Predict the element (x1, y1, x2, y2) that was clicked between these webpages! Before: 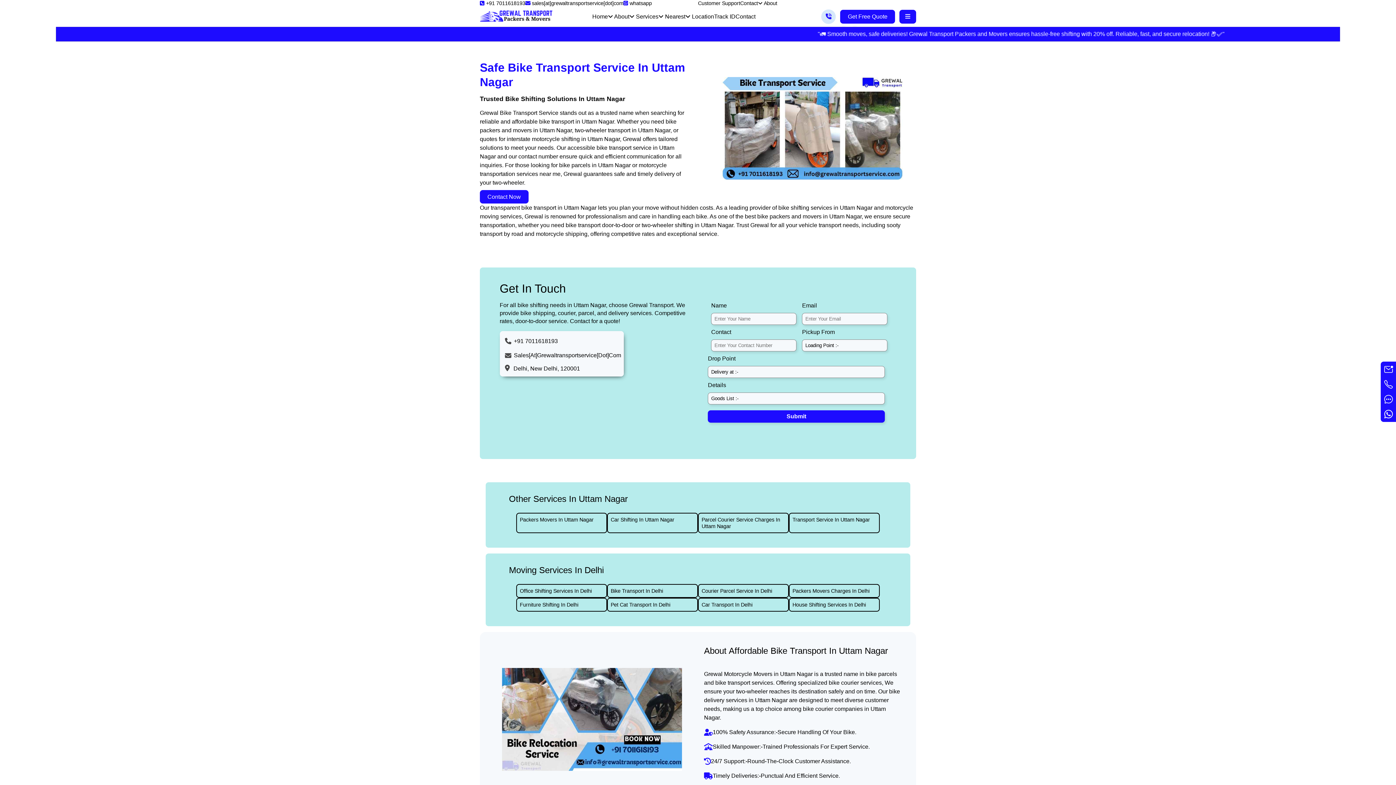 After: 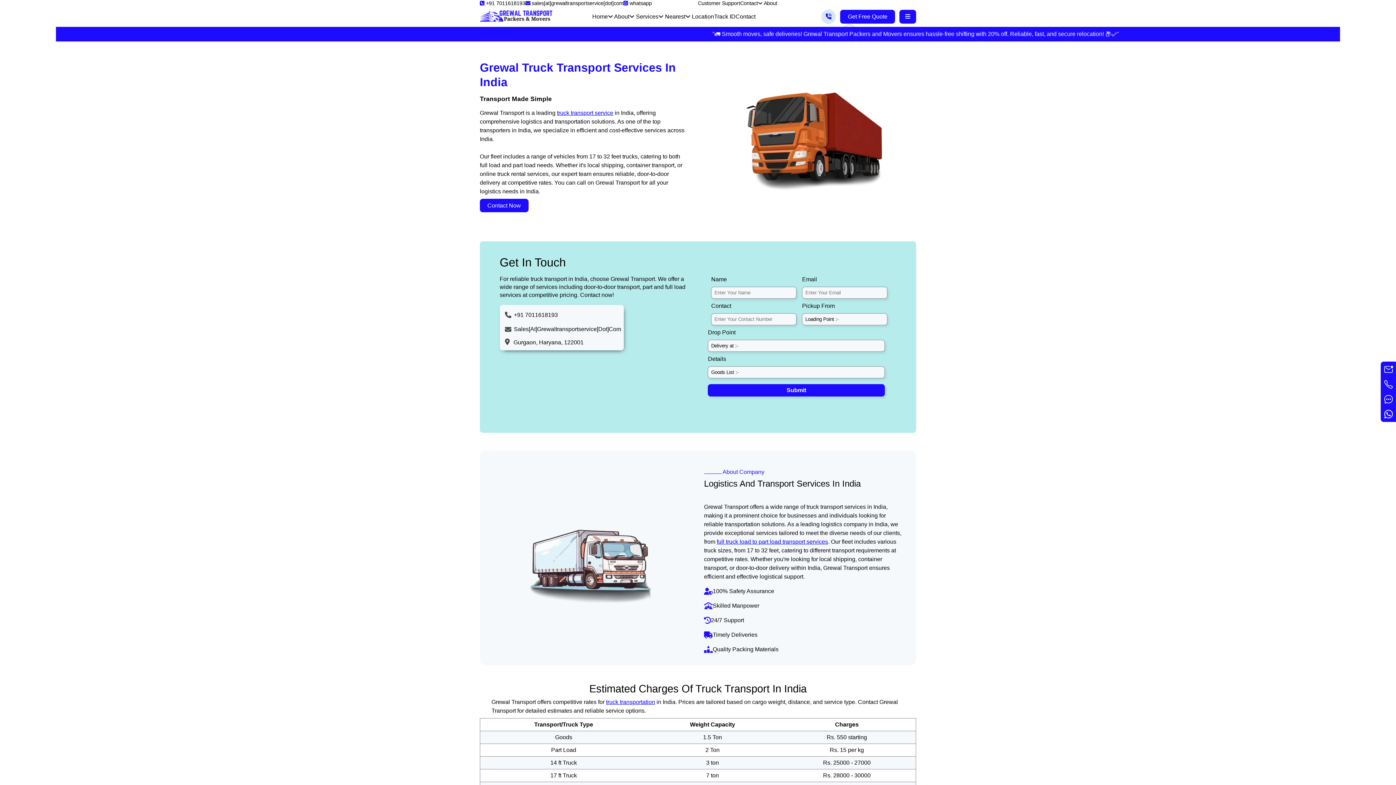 Action: bbox: (480, 16, 552, 23) label: Grewal Transport Packers and Movers